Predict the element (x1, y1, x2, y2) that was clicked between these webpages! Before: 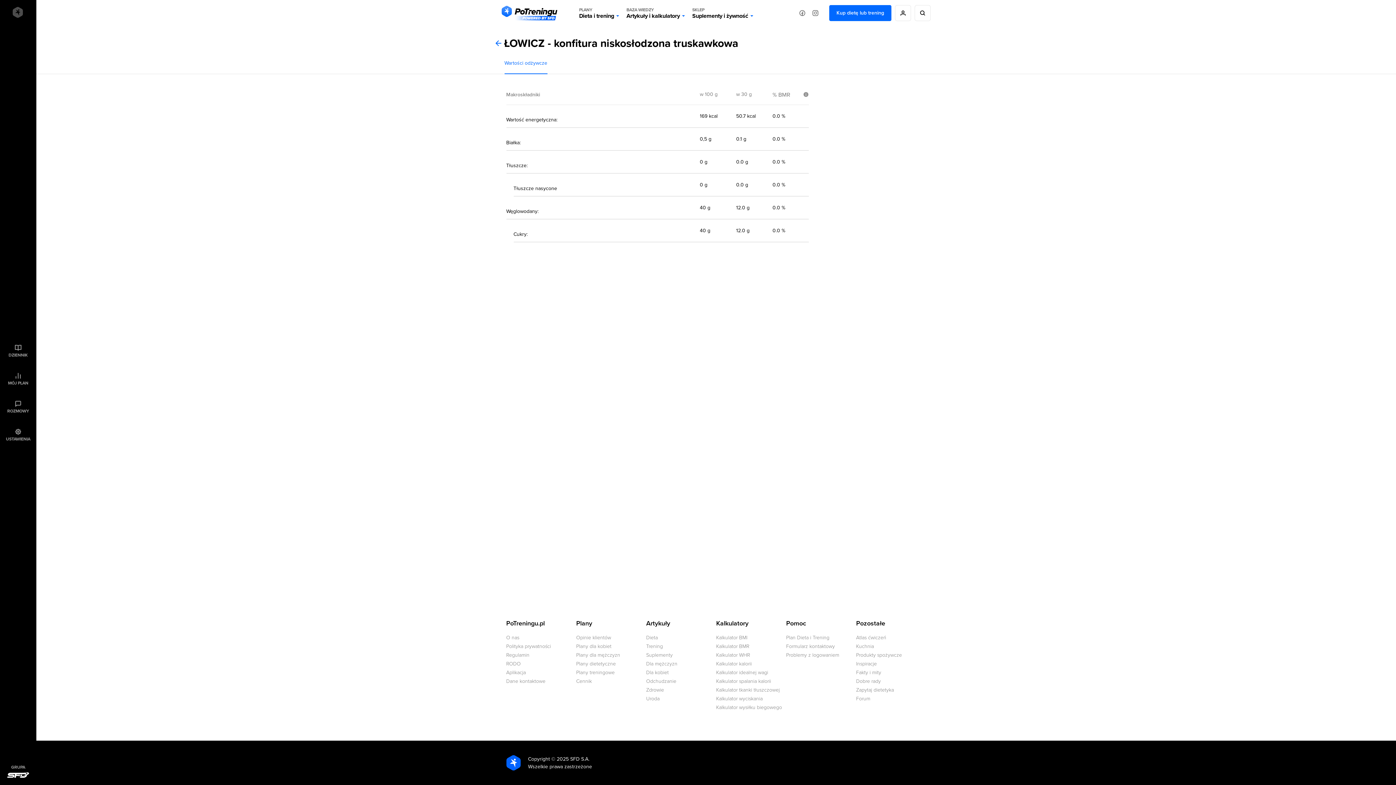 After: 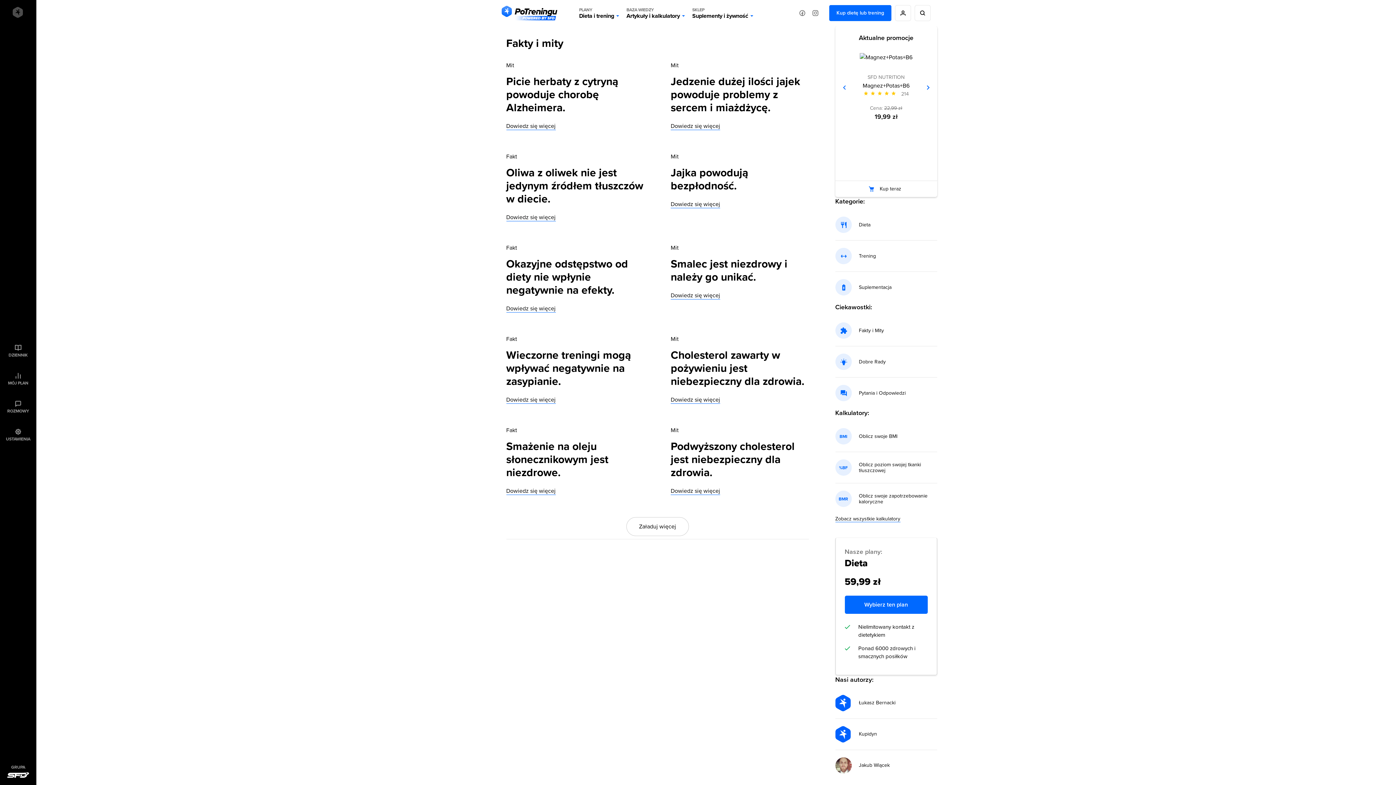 Action: bbox: (856, 669, 881, 676) label: Fakty i mity